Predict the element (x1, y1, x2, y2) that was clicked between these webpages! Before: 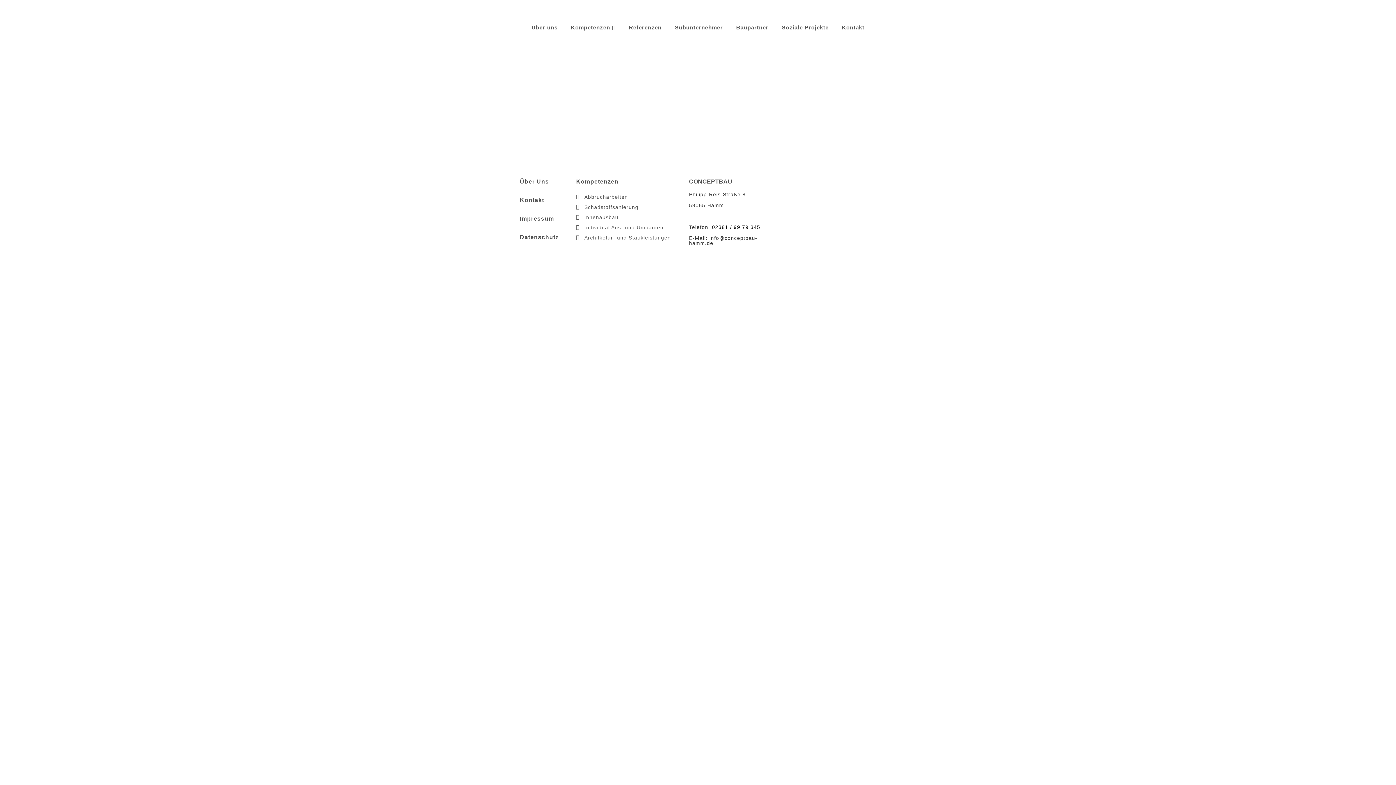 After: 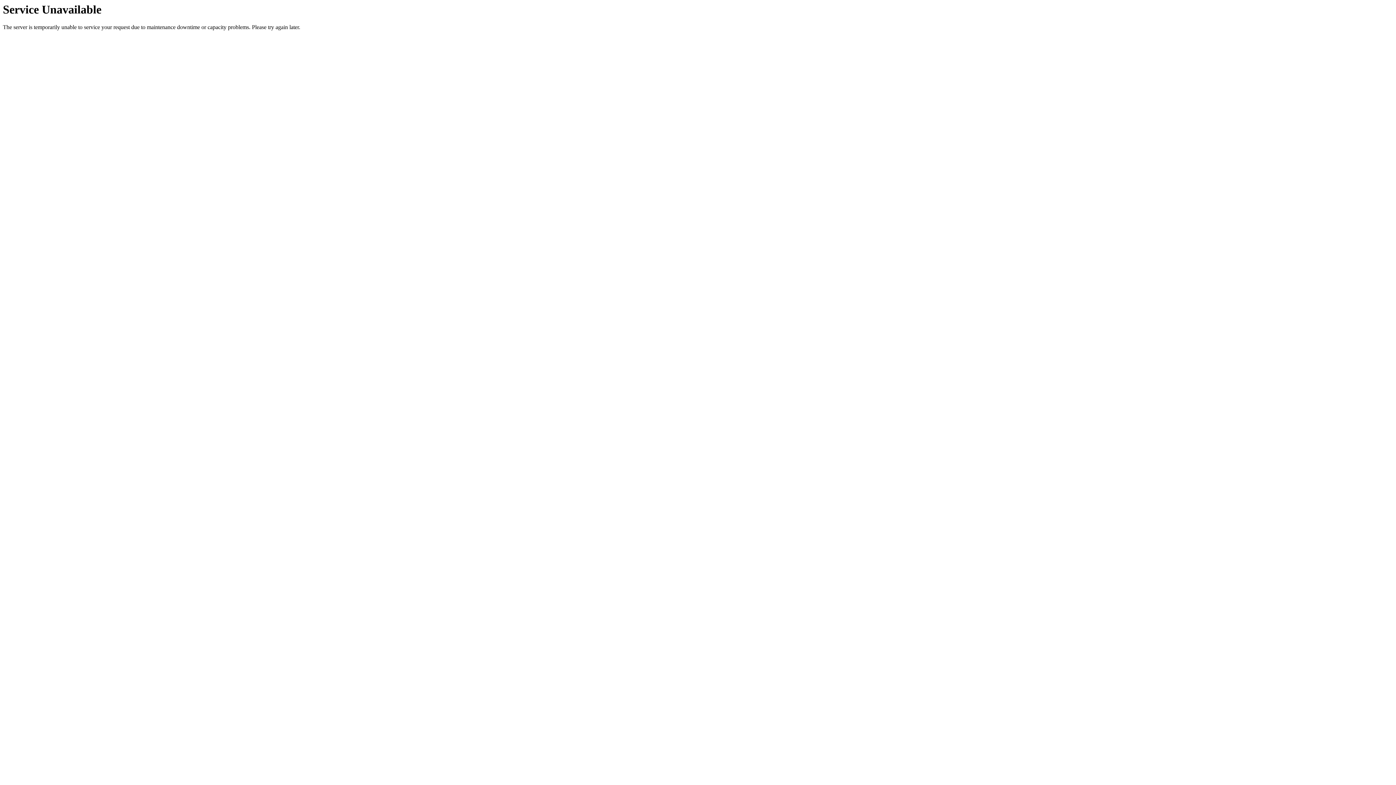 Action: bbox: (520, 215, 554, 221) label: Impressum